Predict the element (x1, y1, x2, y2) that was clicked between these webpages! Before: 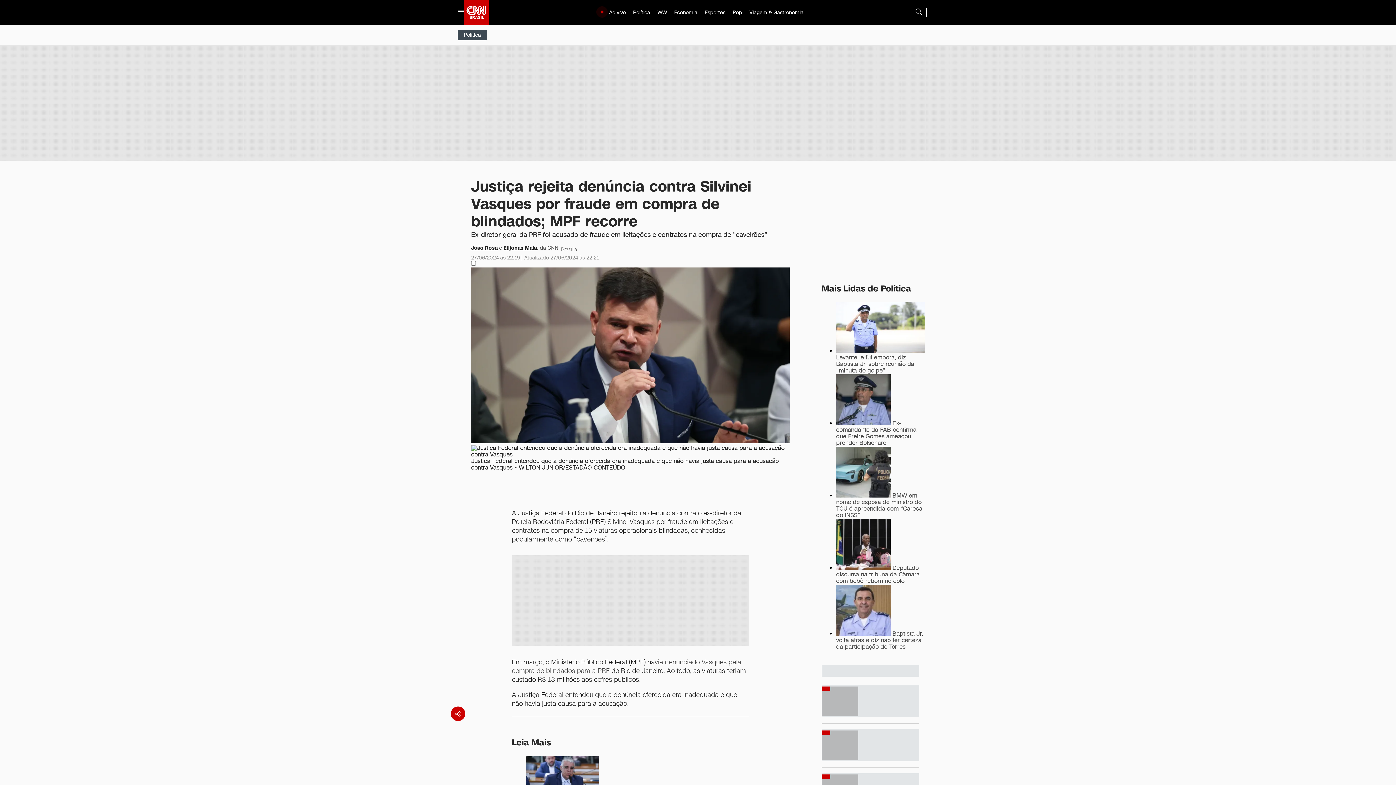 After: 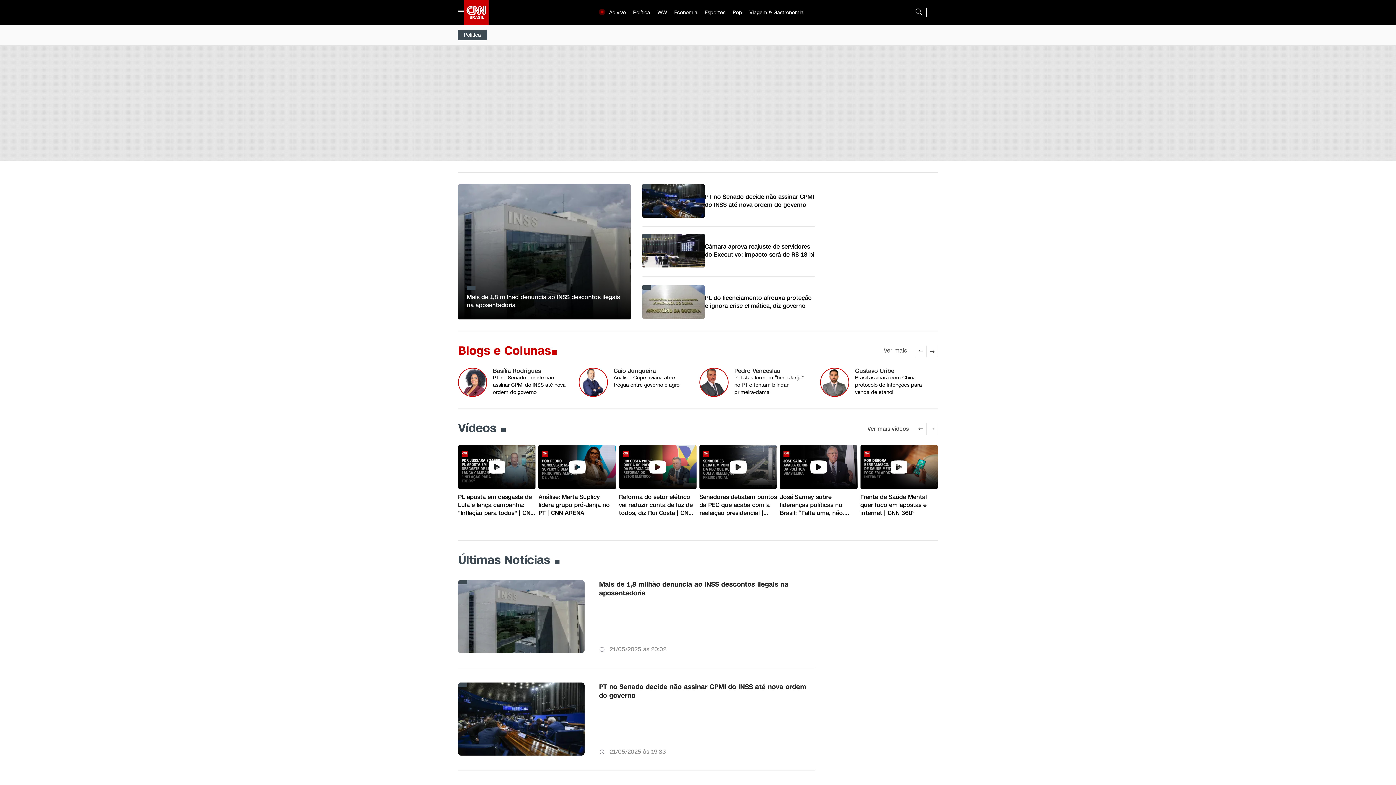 Action: bbox: (457, 29, 487, 40) label: Política